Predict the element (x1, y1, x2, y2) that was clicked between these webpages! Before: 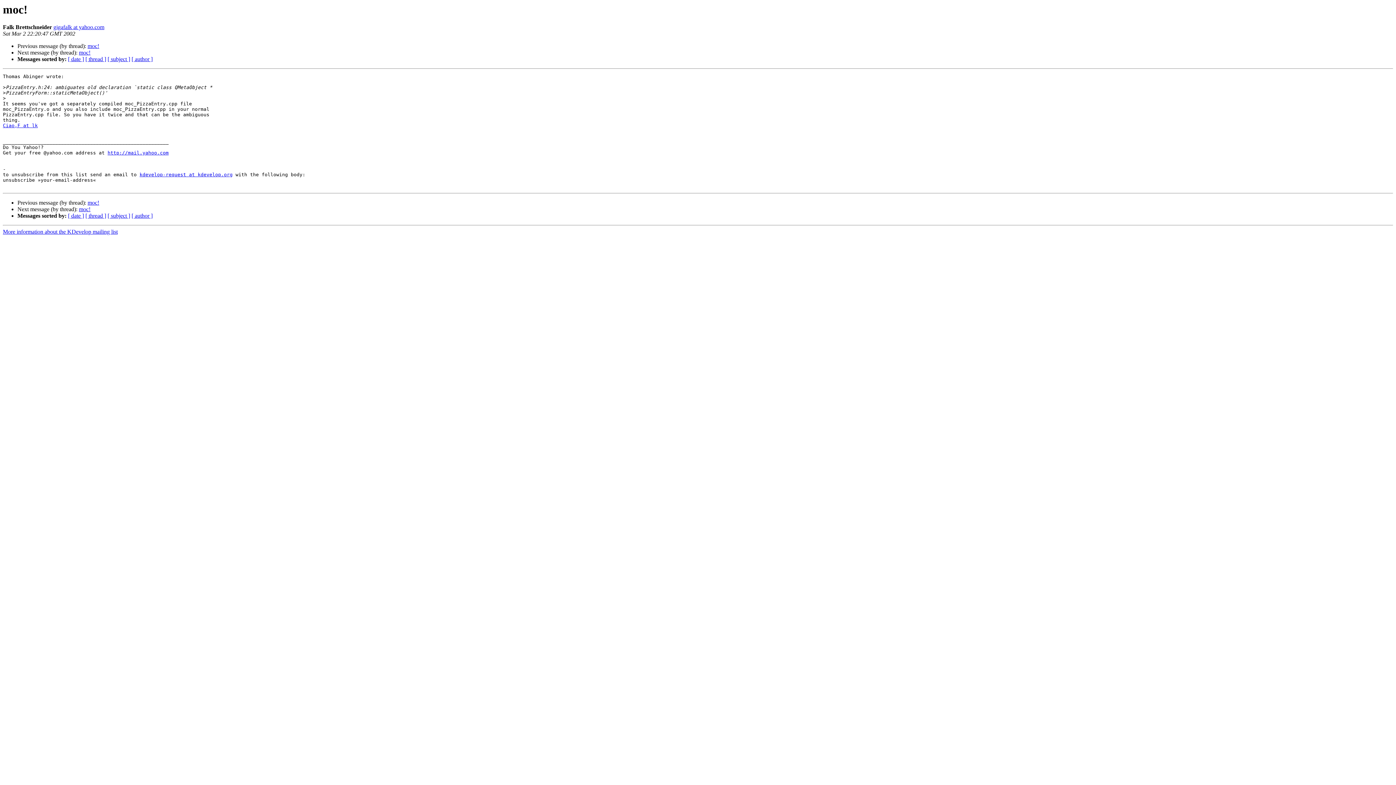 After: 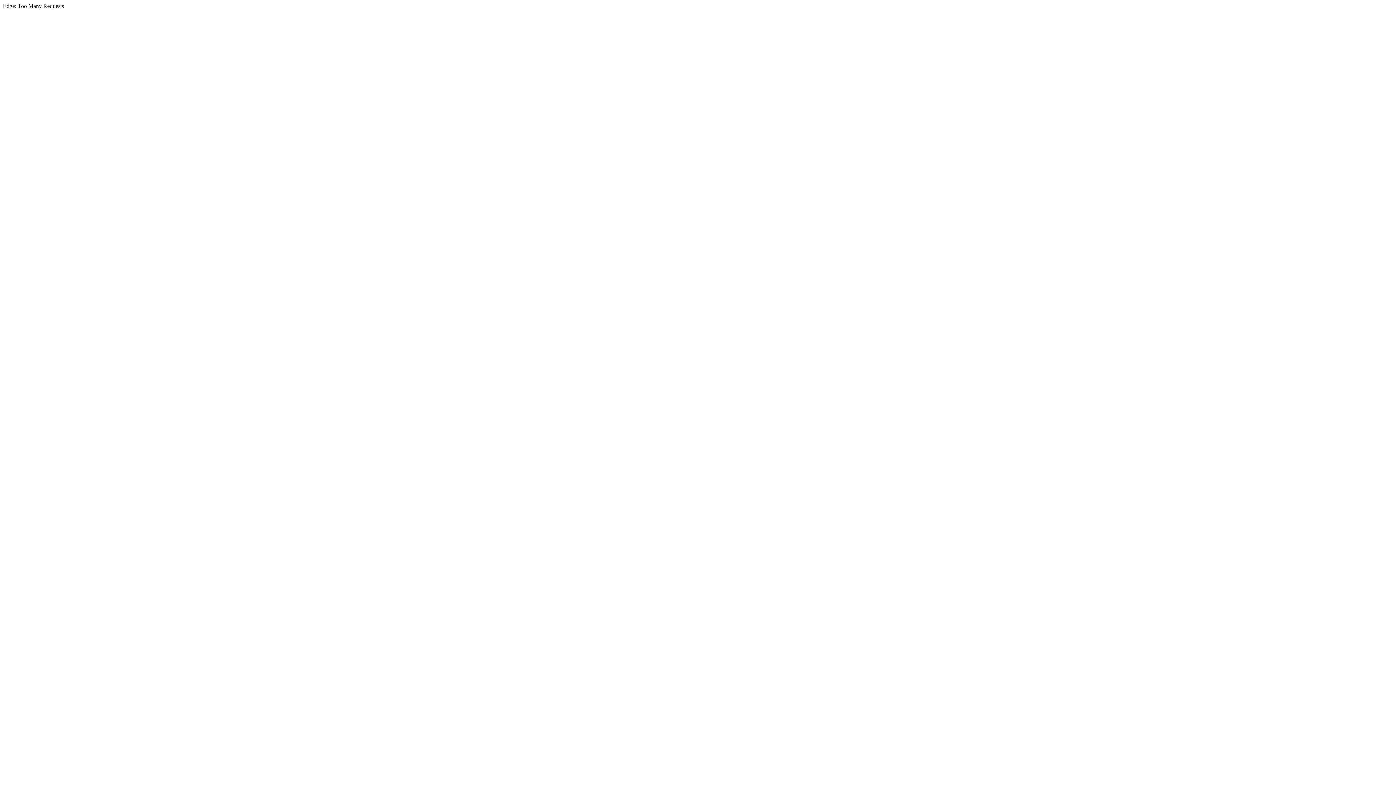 Action: bbox: (107, 150, 168, 155) label: http://mail.yahoo.com